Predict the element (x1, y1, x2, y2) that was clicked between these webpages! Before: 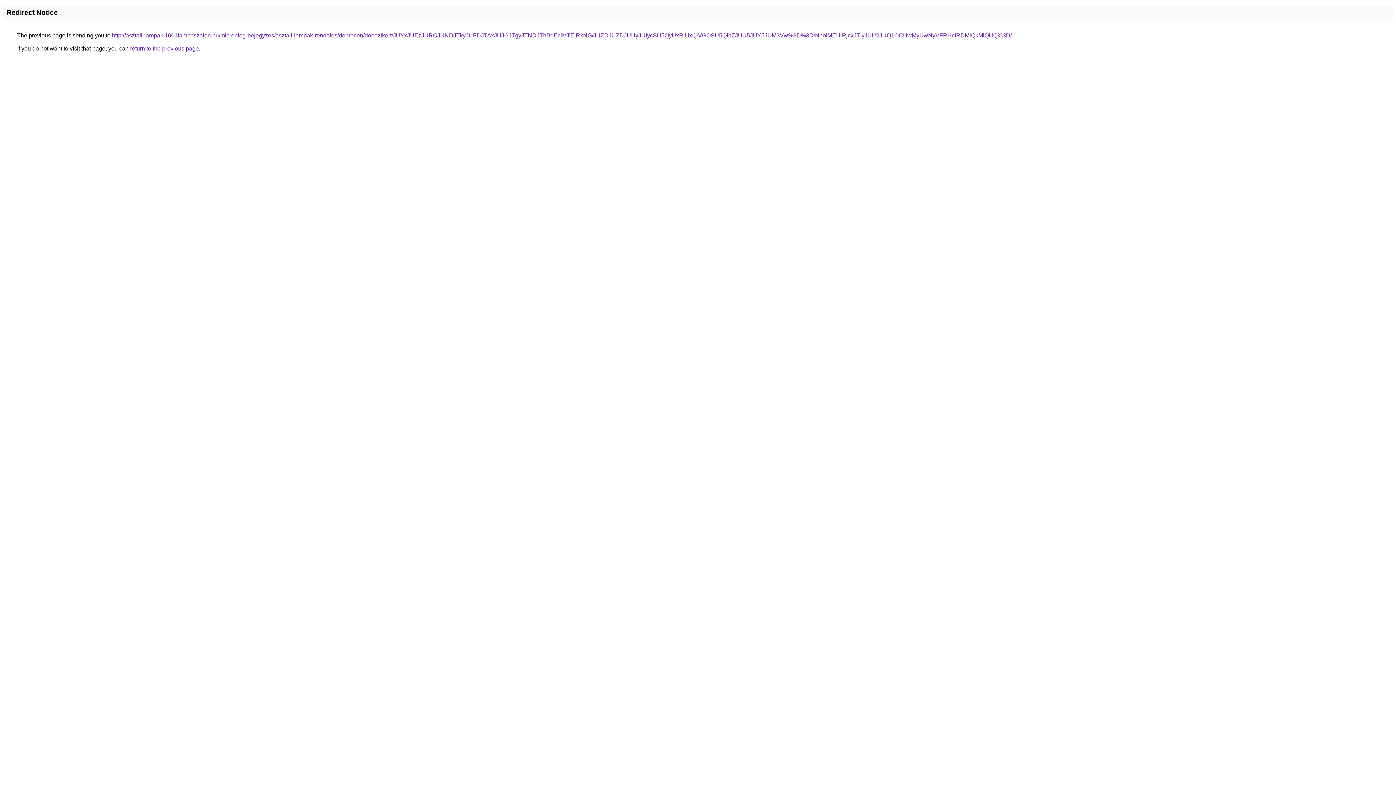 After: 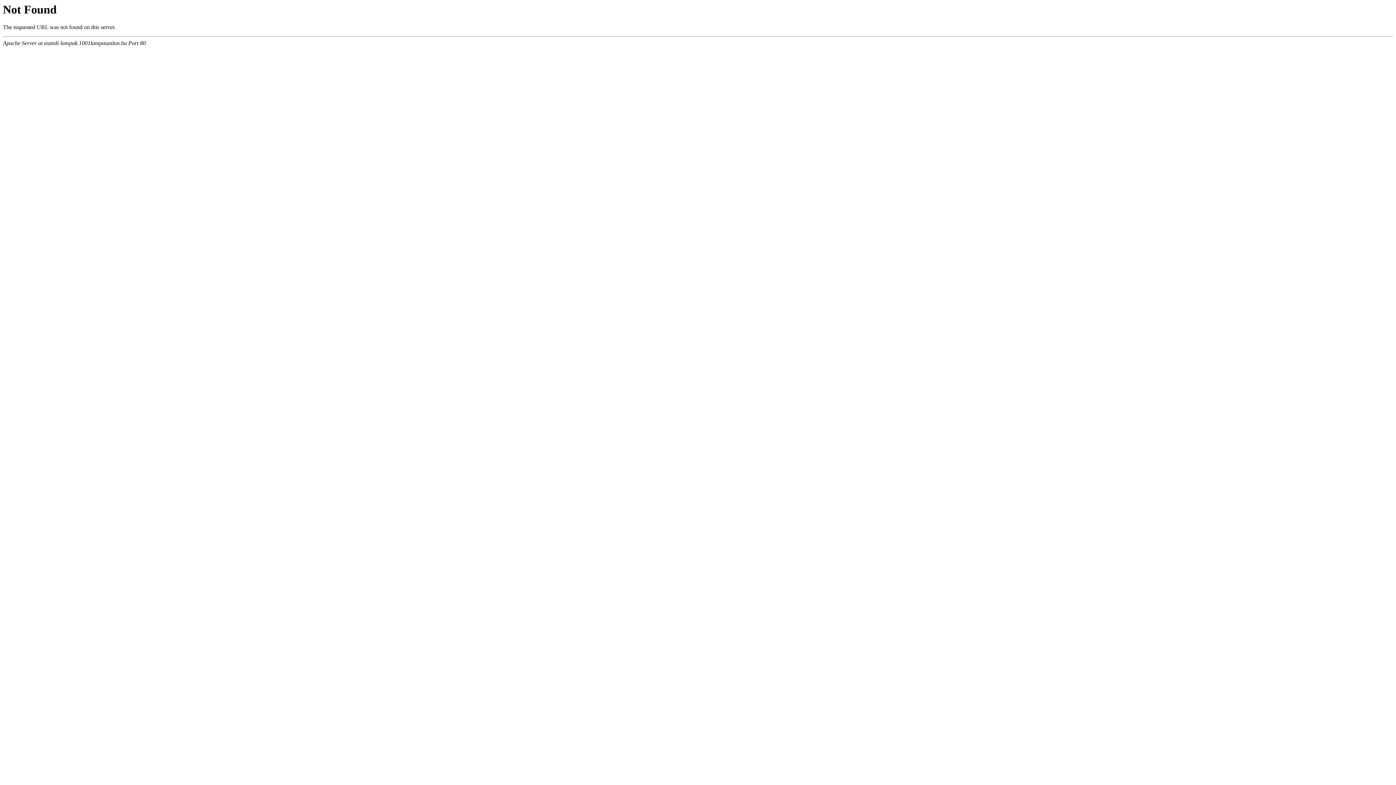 Action: bbox: (112, 32, 1012, 38) label: http://asztali-lampak.1001lampaszalon.hu/microblog-bejegyzes/asztali-lampak-rendeles/debrecen/dobozikert/JUYxJUEzJURCJUNDJTkyJUFDJTAxJUJGJTgyJTNDJThBdEclMTElRkNG/JUZDJUZDJUUyJUIycSU5QyUxRiUxQiVGOSU5QlhZJUU5JUY5JUM3Vw%3D%3D/NnolMEUlRjcxJTIyJUU2JUQ1OCUwMyUwNyVFRHclRDMlQkMlQUQ%3D/